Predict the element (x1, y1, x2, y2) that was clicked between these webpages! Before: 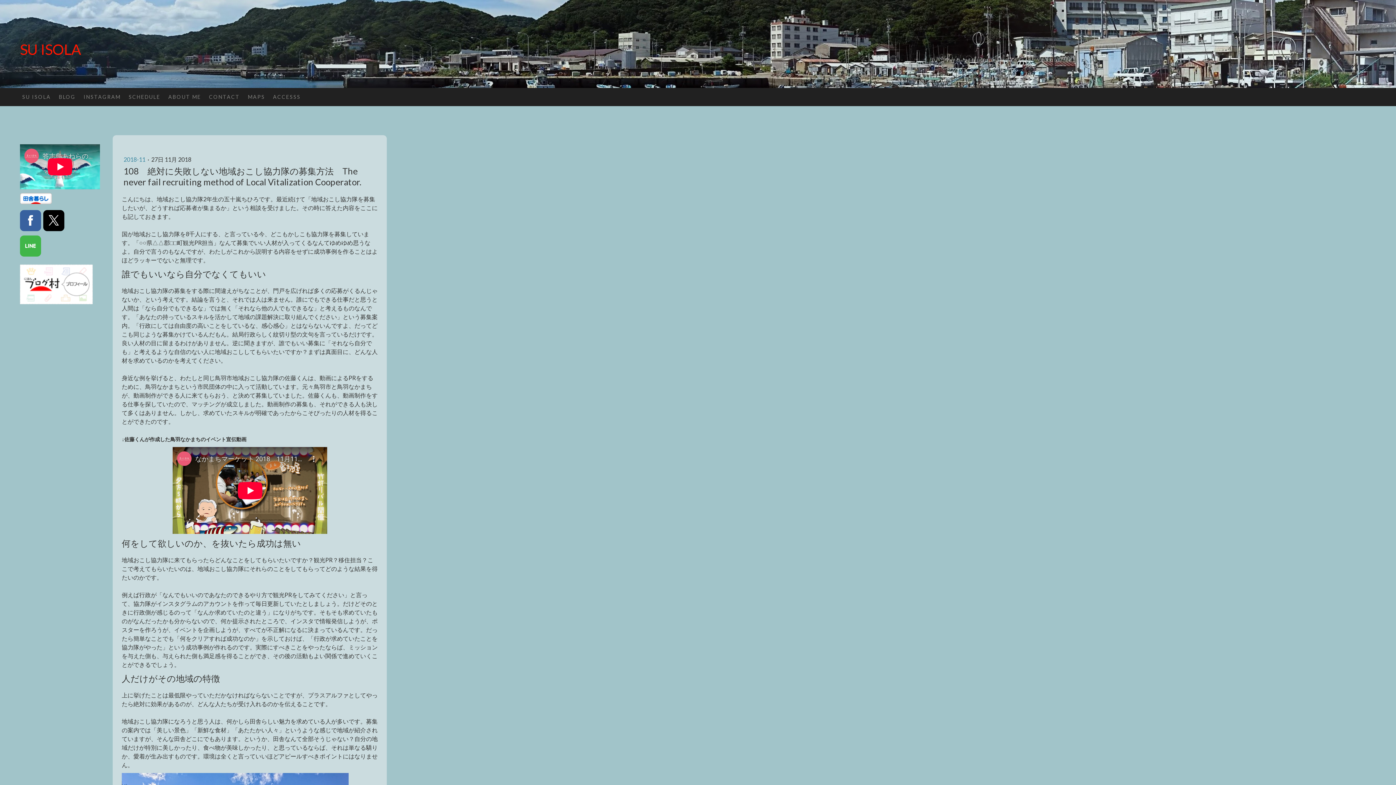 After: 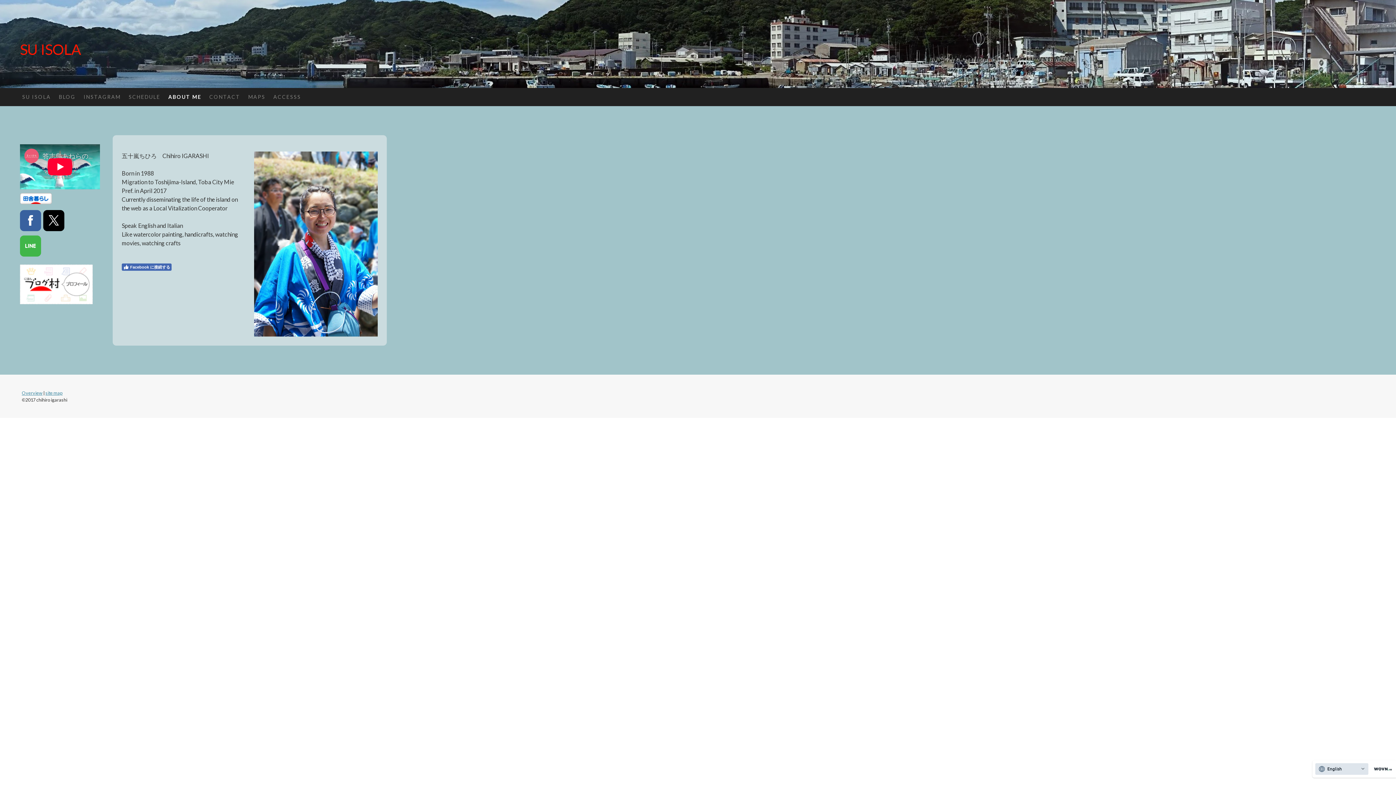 Action: bbox: (164, 88, 205, 106) label: ABOUT ME